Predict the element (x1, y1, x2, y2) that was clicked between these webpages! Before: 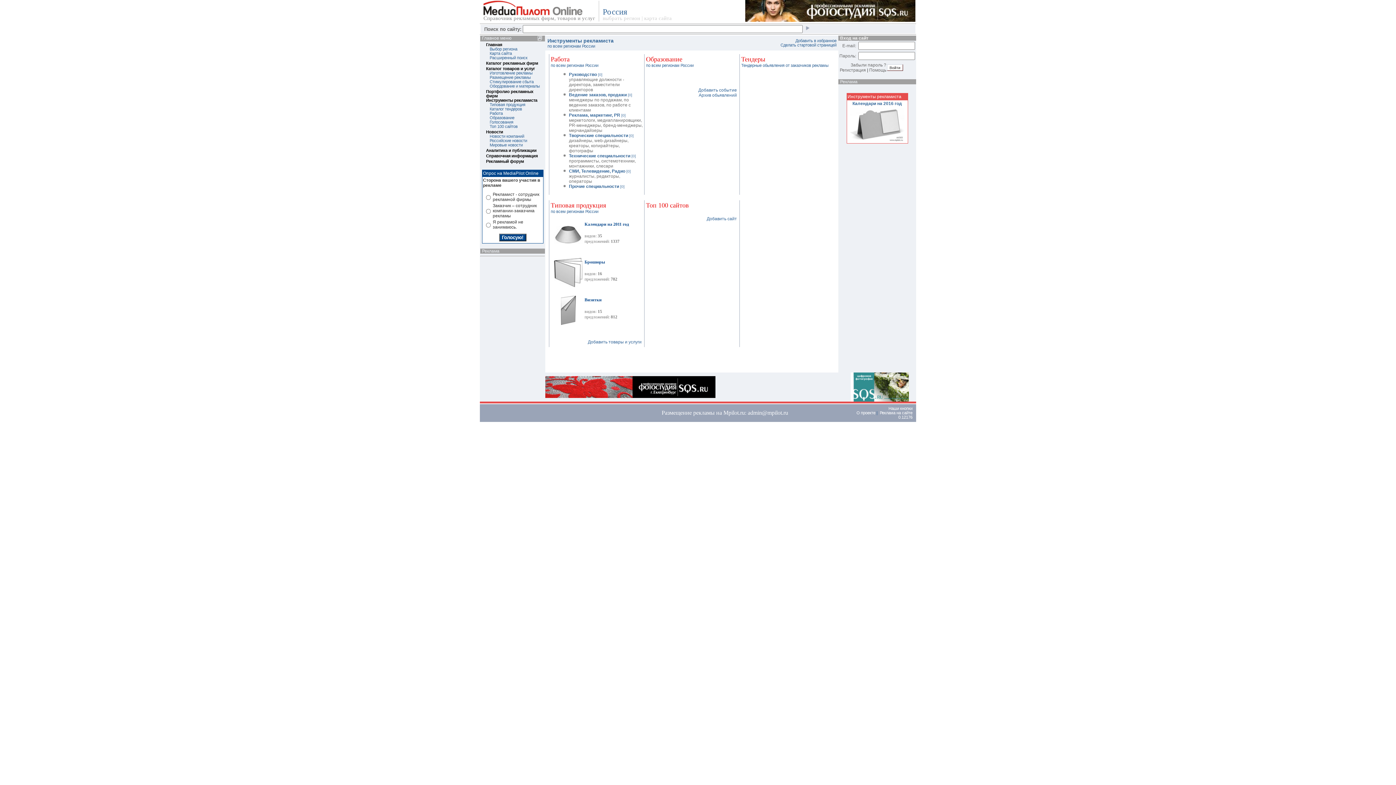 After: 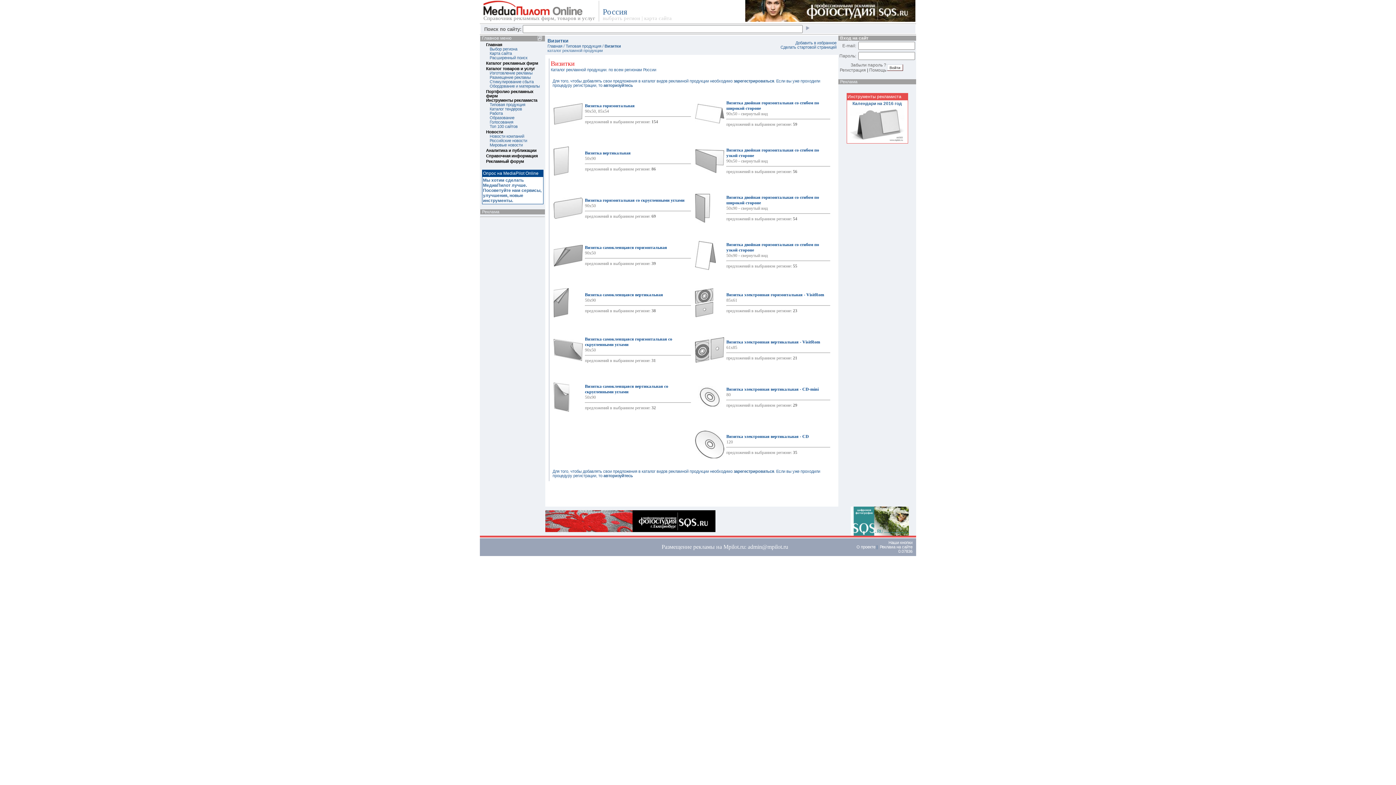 Action: bbox: (560, 321, 575, 326)